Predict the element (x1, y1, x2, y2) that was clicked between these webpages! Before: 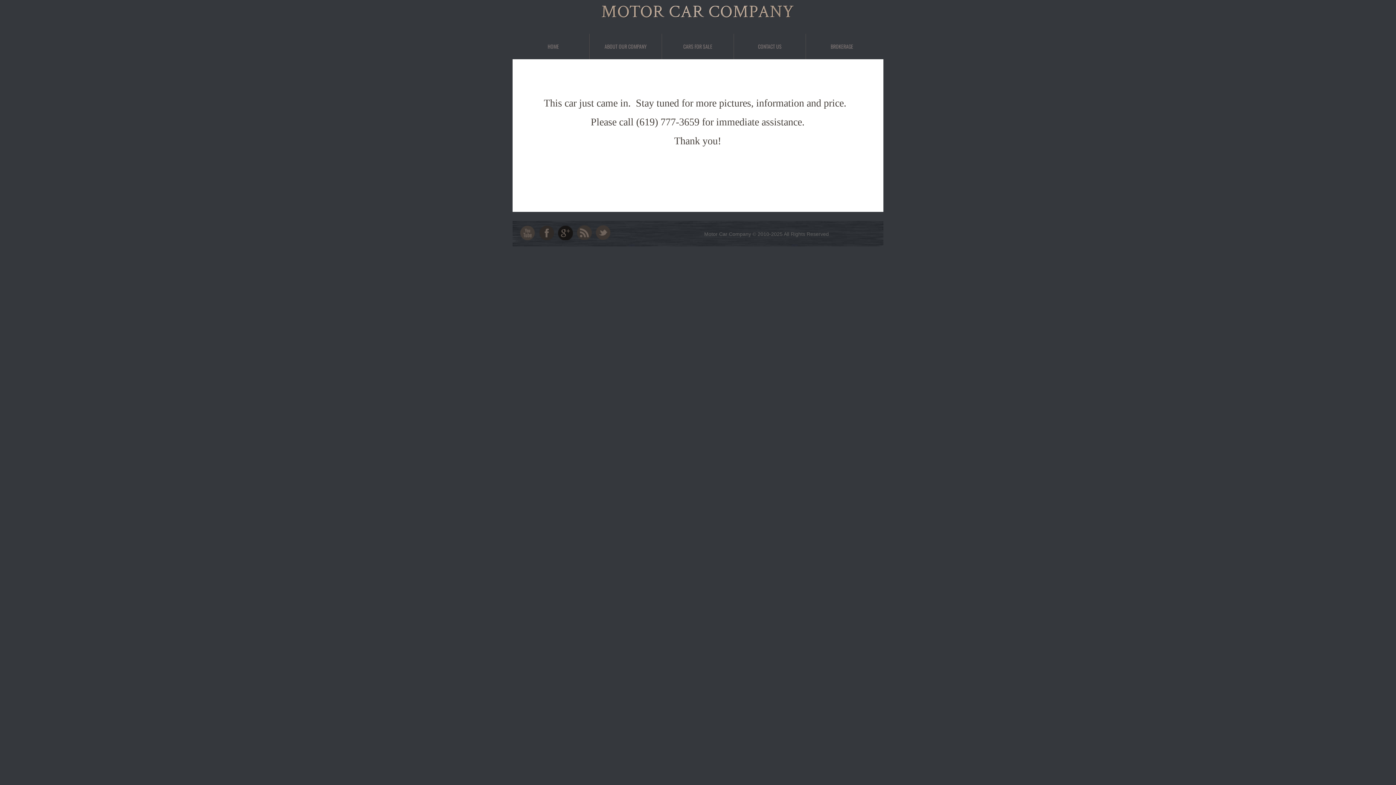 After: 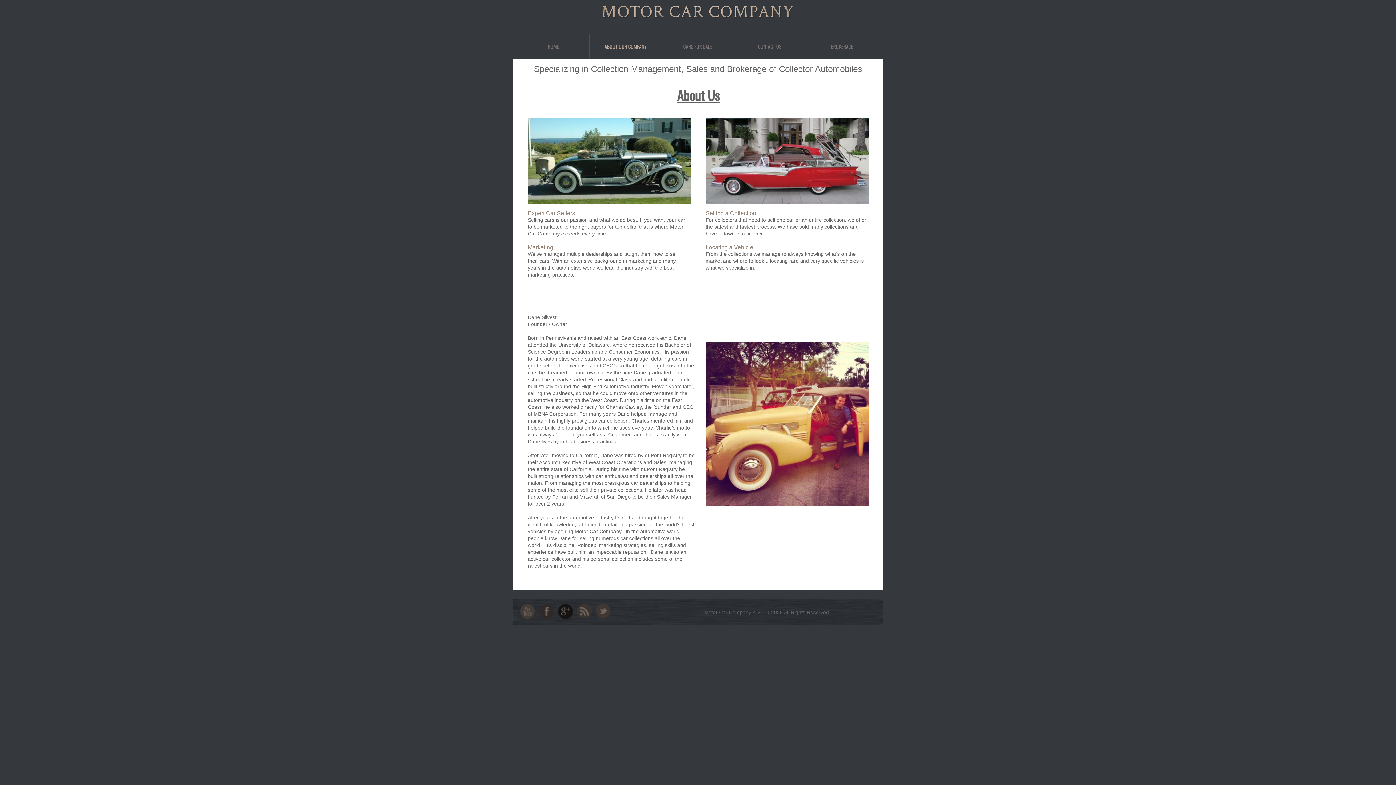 Action: bbox: (604, 42, 646, 50) label: ABOUT OUR COMPANY